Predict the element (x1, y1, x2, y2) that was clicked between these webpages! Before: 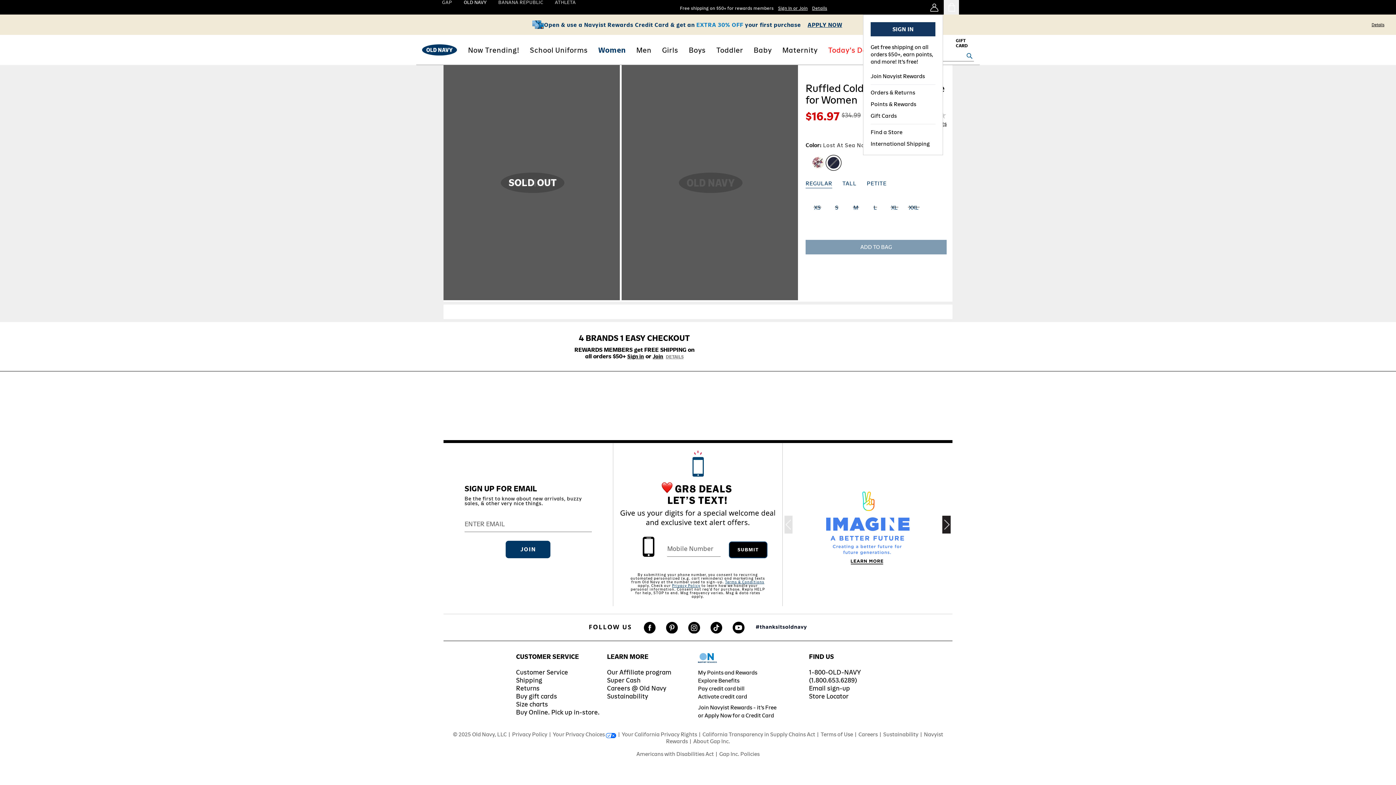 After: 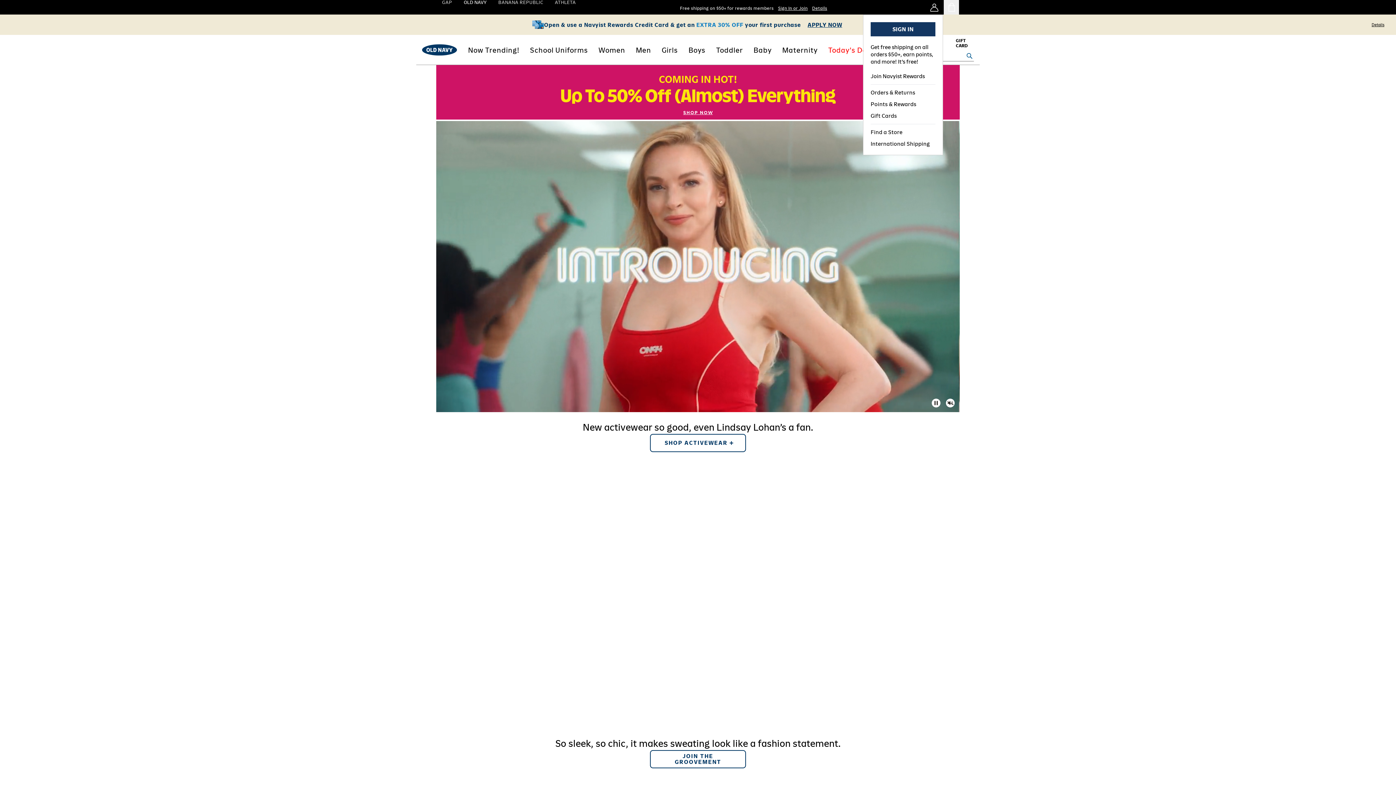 Action: bbox: (422, 34, 457, 50)